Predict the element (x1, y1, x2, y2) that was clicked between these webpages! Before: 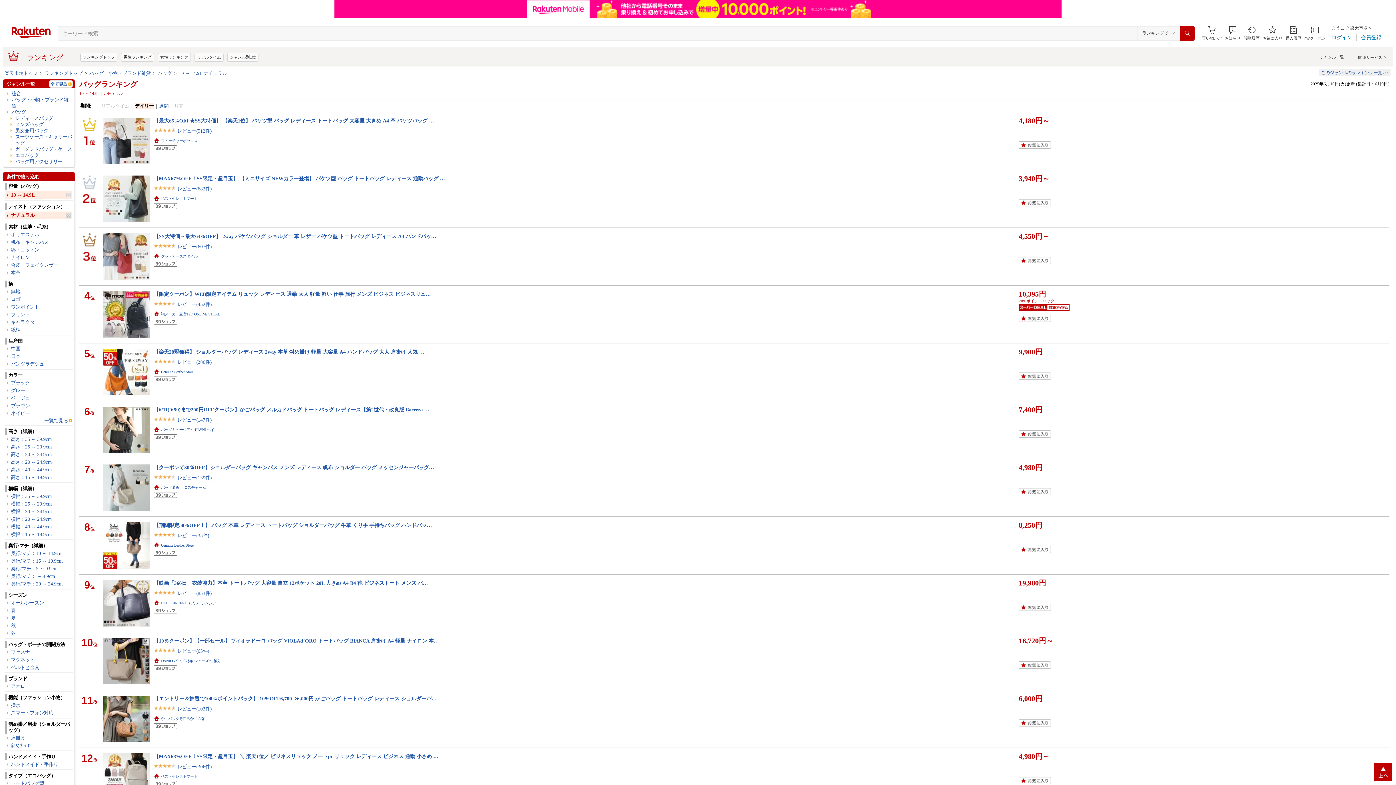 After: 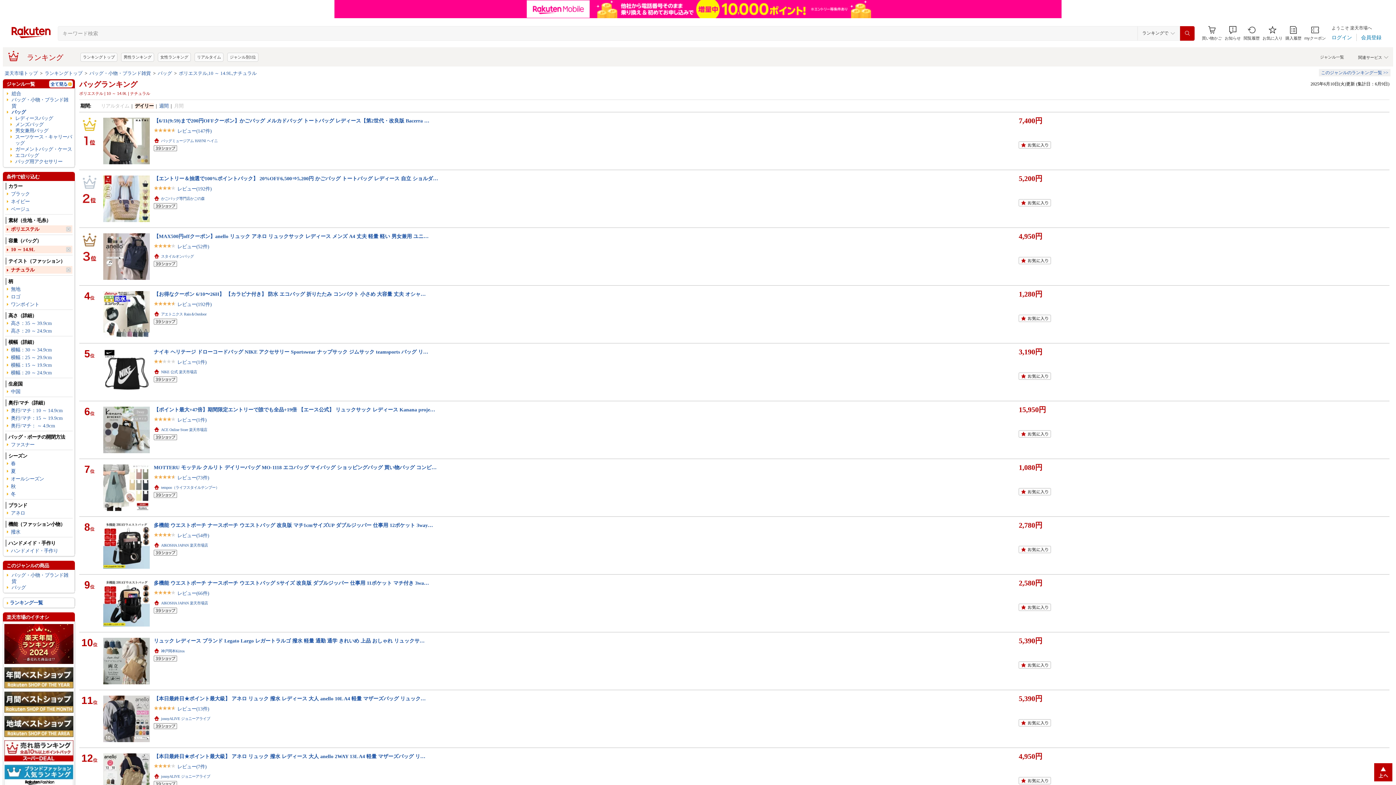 Action: bbox: (10, 231, 72, 237) label: ポリエステル